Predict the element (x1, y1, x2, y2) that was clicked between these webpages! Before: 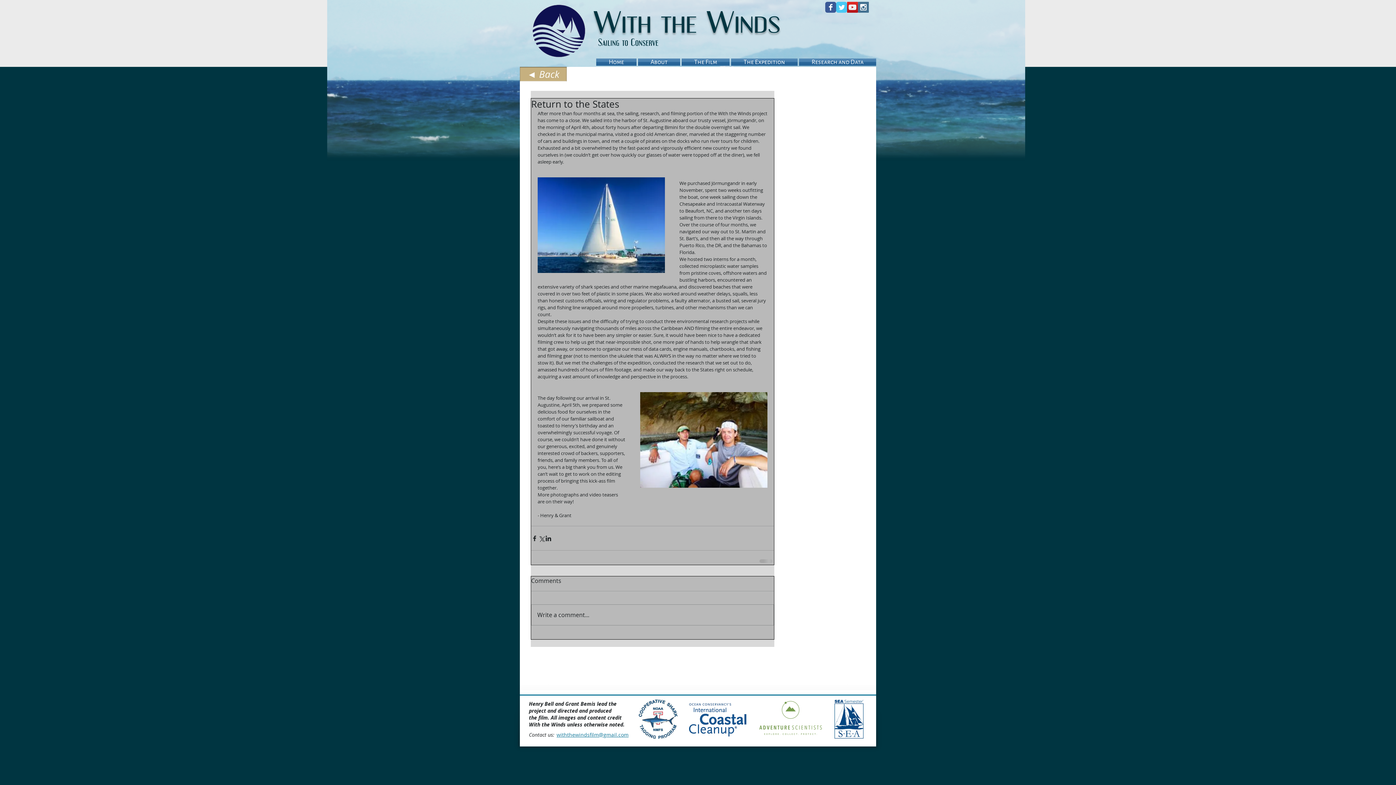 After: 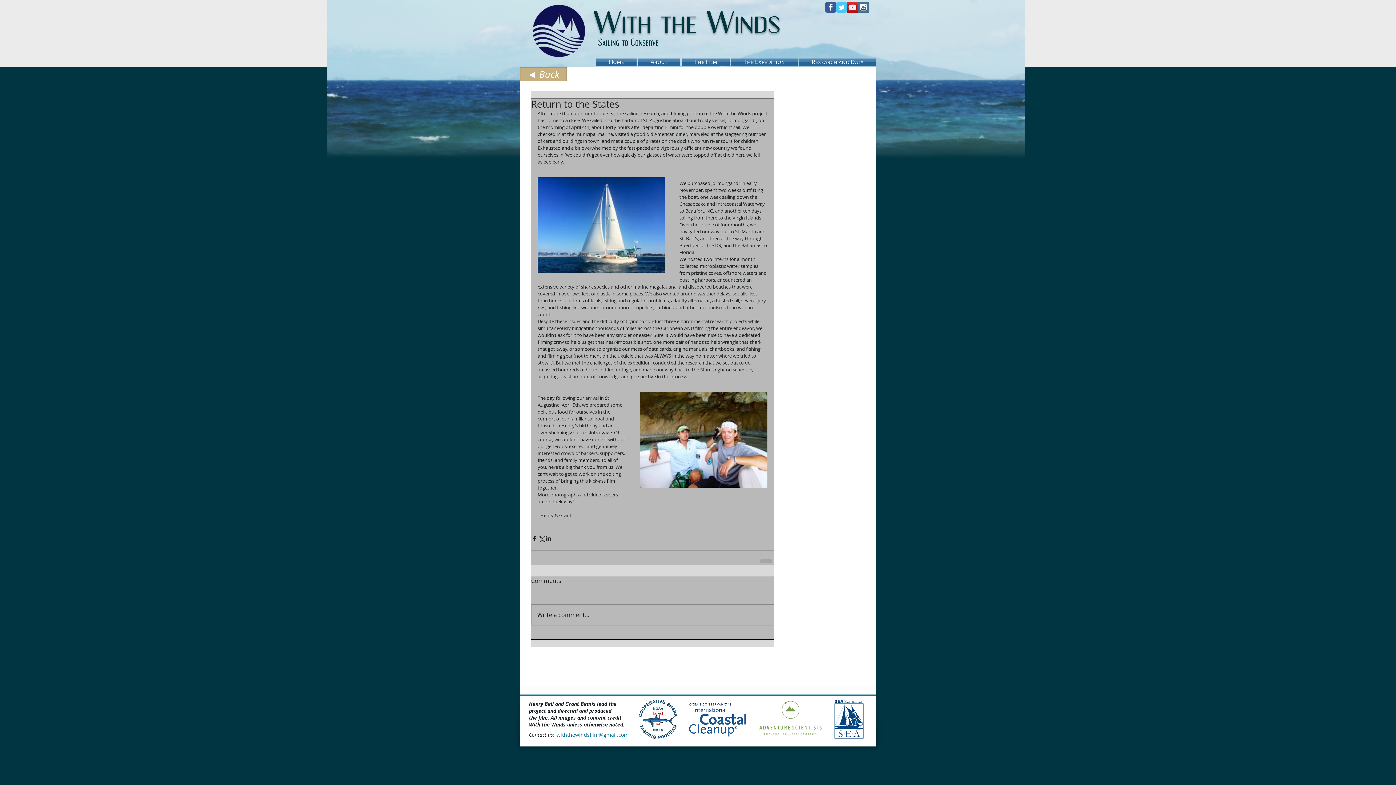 Action: label: The Expedition bbox: (730, 58, 798, 65)